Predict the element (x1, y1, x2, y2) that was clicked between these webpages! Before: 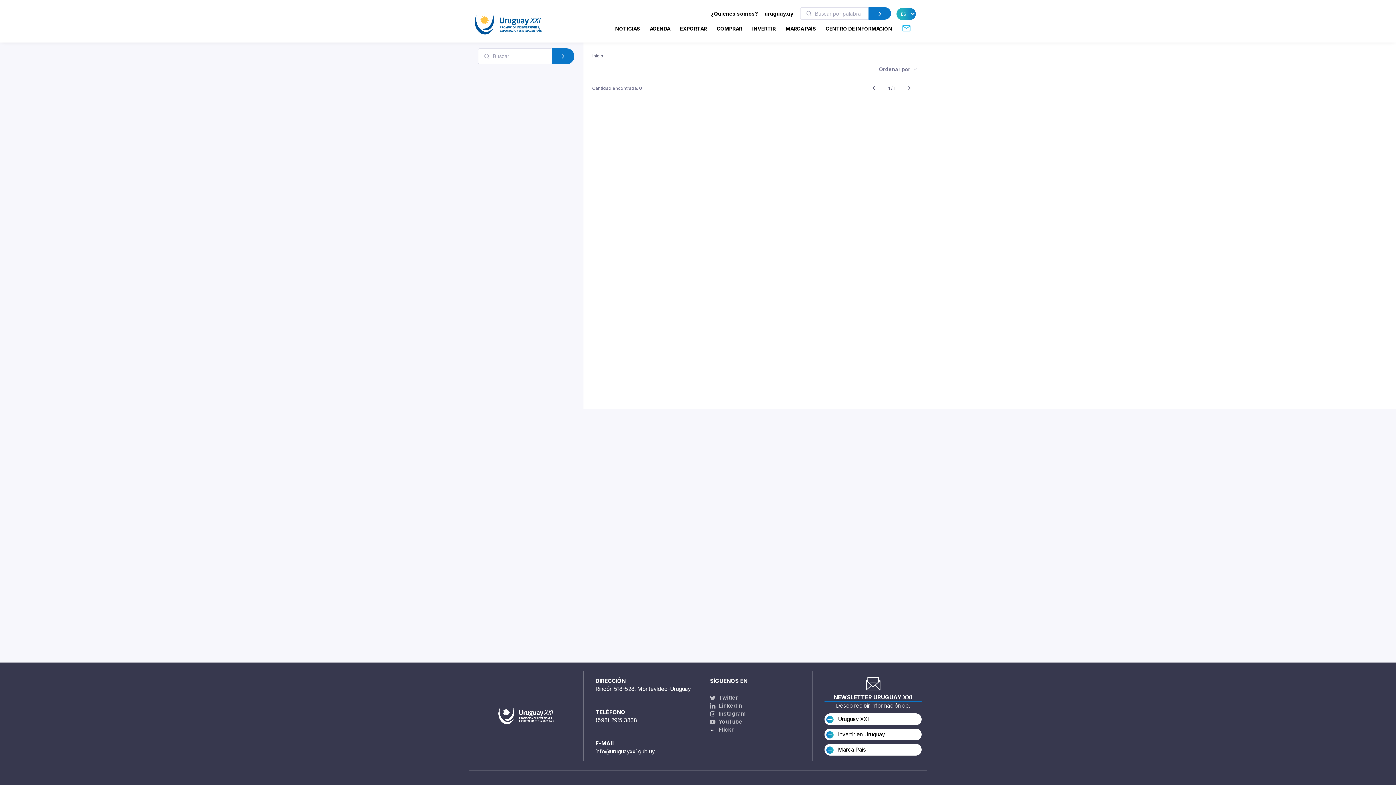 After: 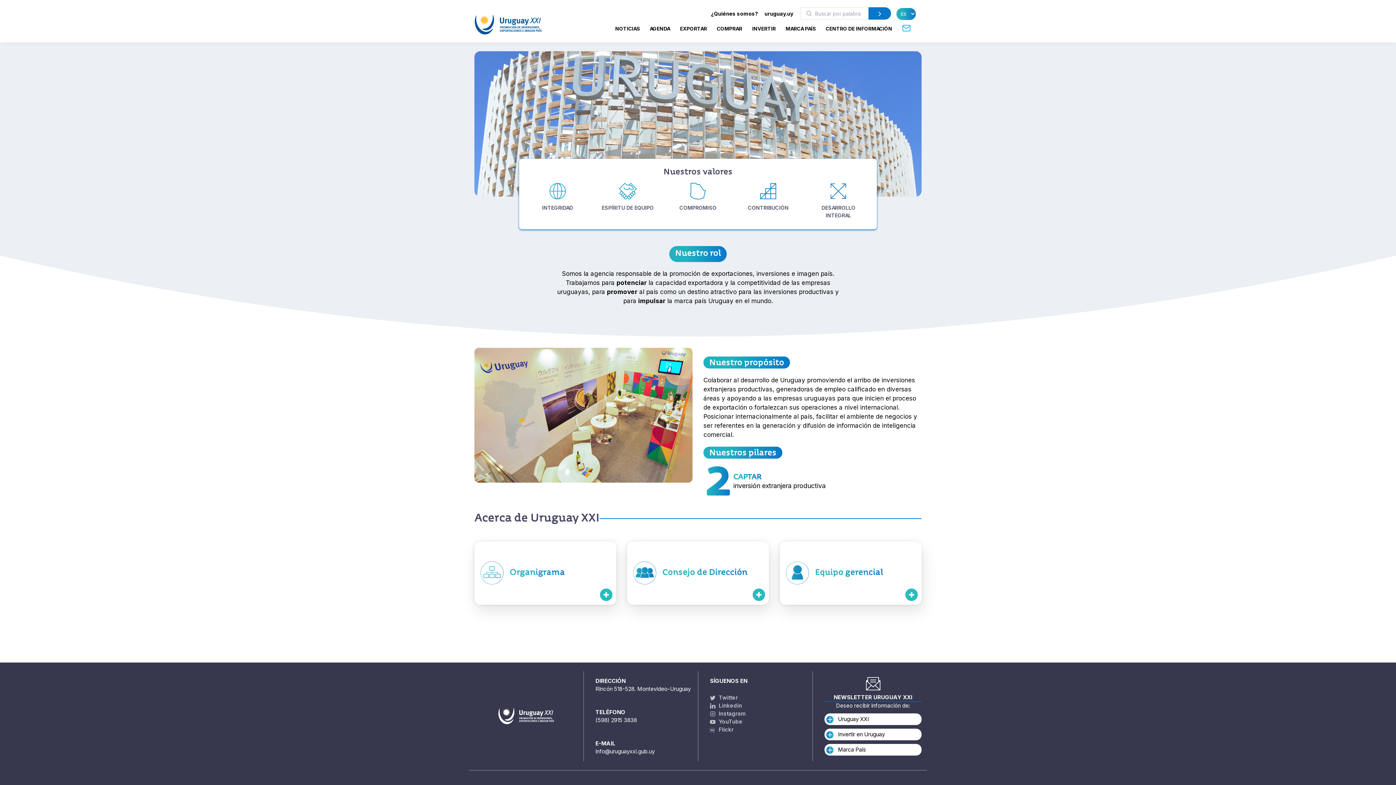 Action: label: ¿Quiénes somos? bbox: (711, 10, 758, 16)